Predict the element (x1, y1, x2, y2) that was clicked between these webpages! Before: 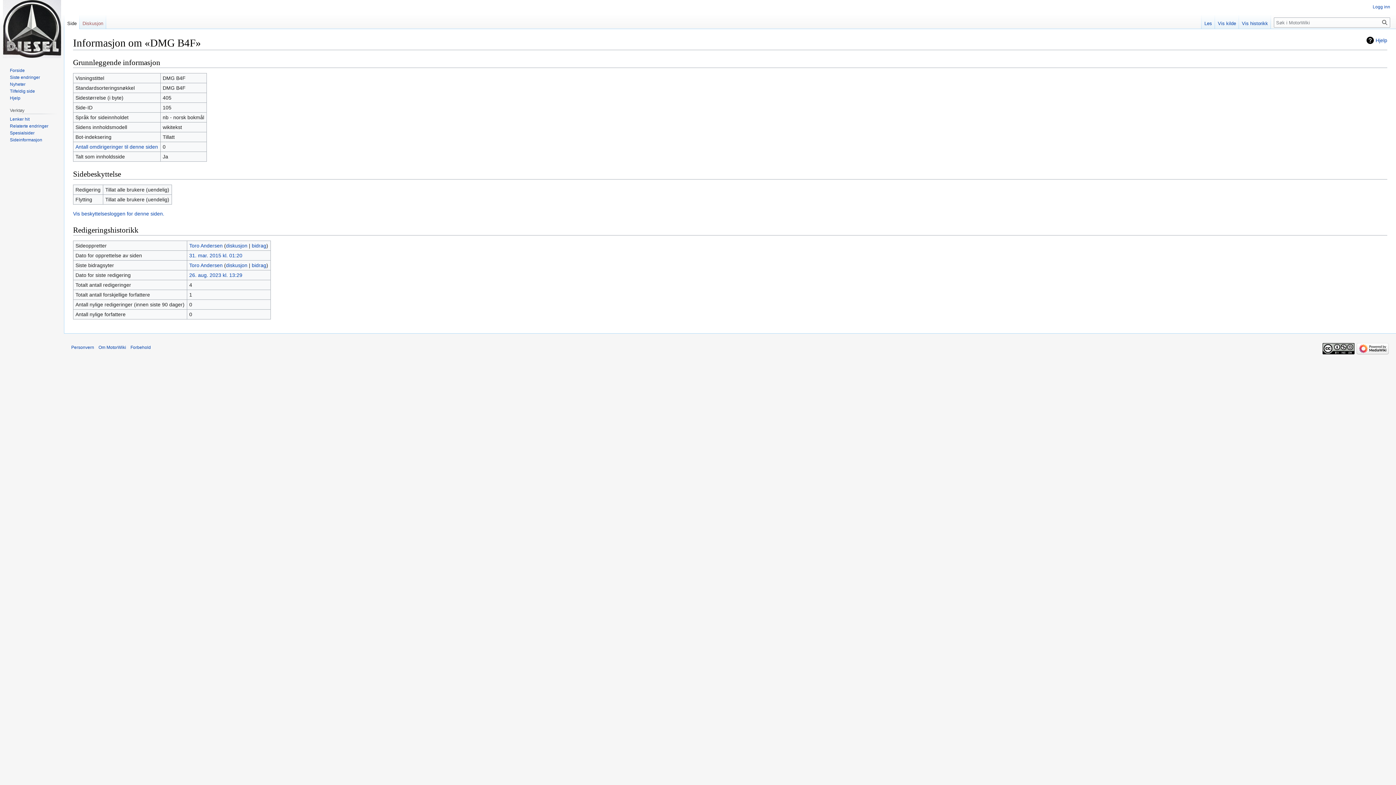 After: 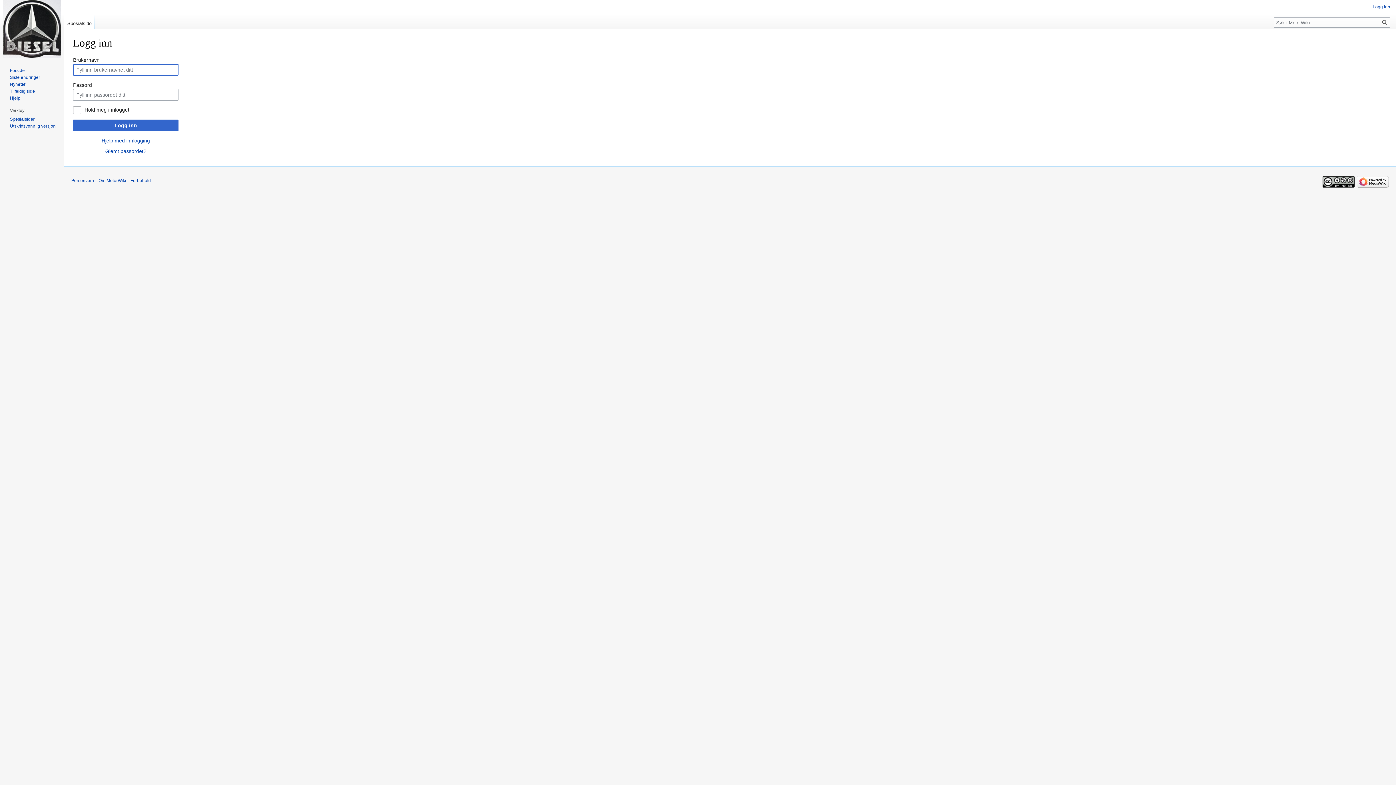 Action: bbox: (1373, 4, 1390, 9) label: Logg inn